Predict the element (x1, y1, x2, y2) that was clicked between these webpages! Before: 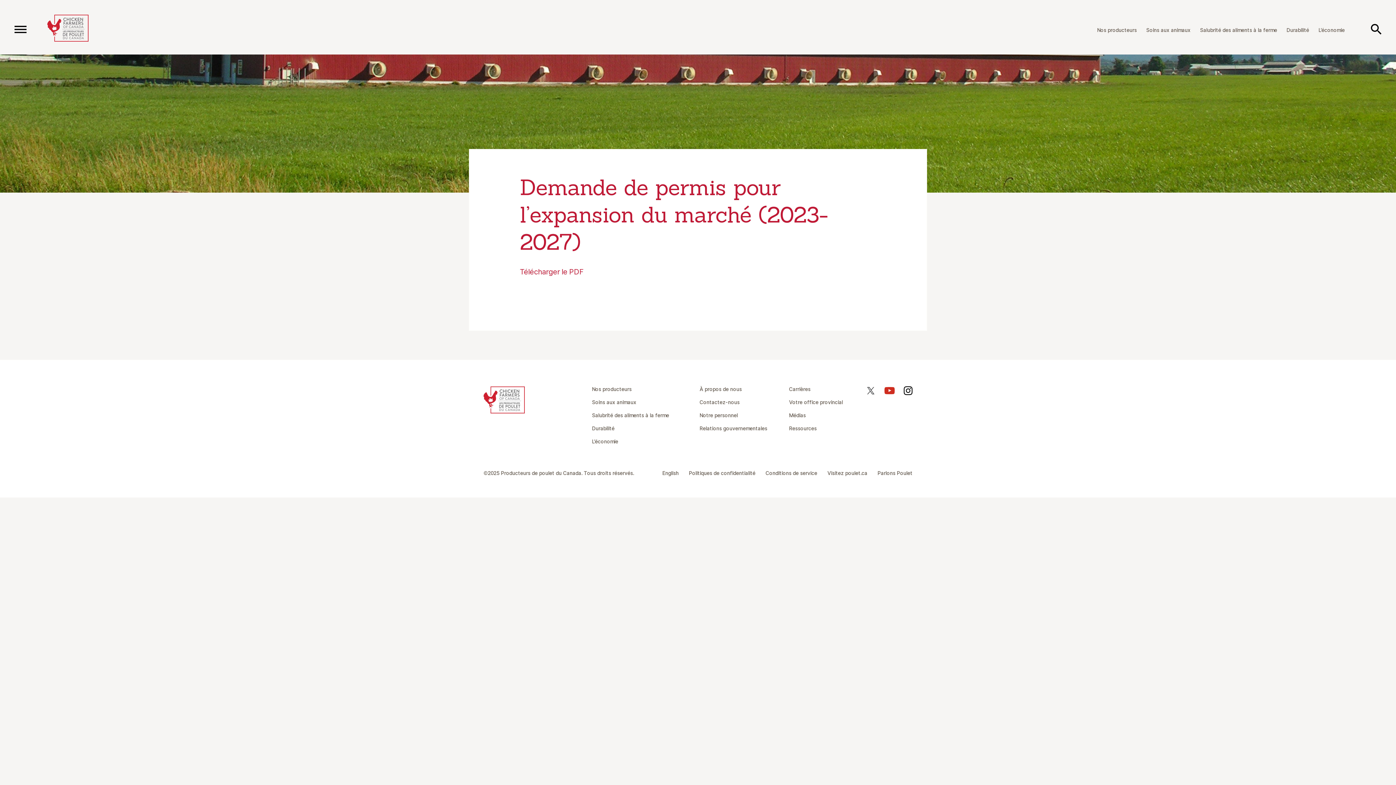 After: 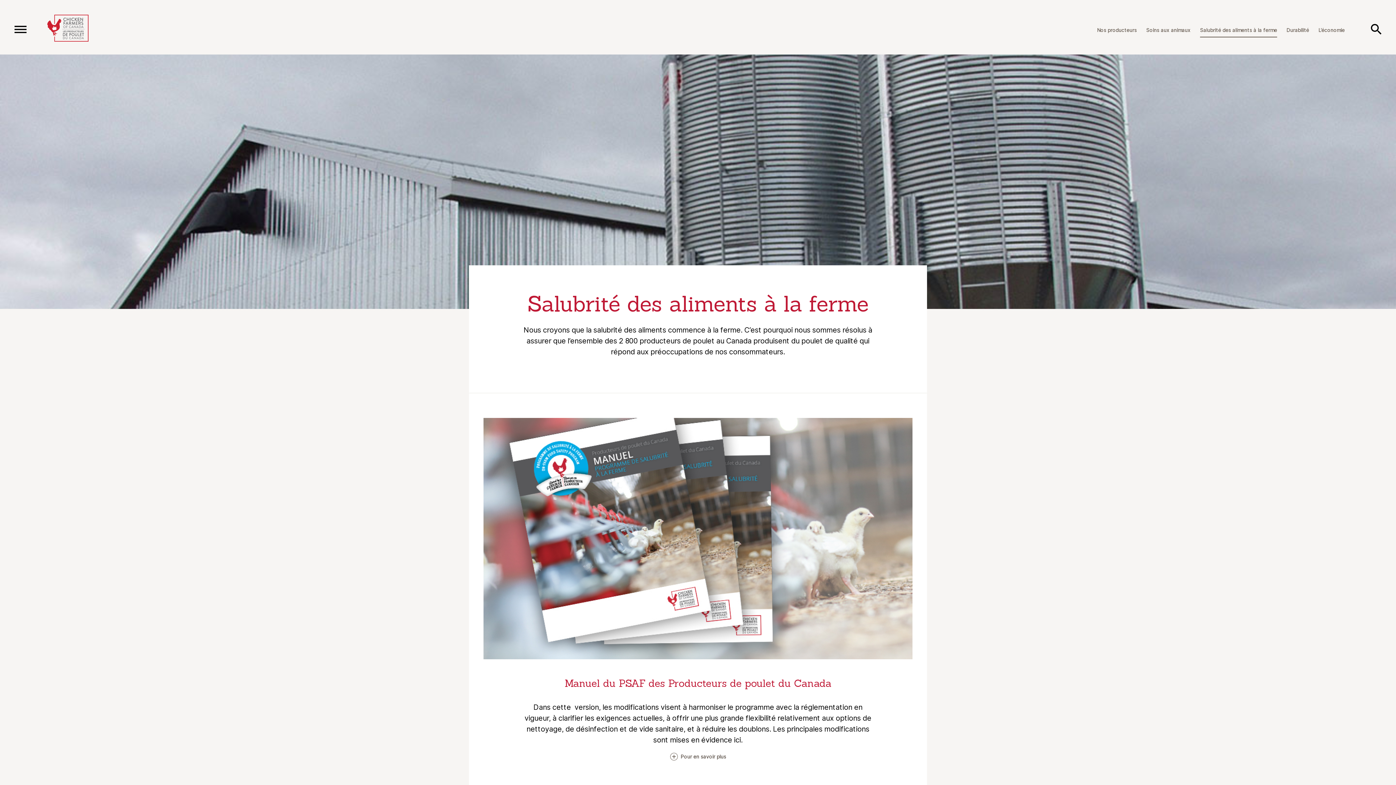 Action: label: Salubrité des aliments à la ferme bbox: (1200, 23, 1277, 37)